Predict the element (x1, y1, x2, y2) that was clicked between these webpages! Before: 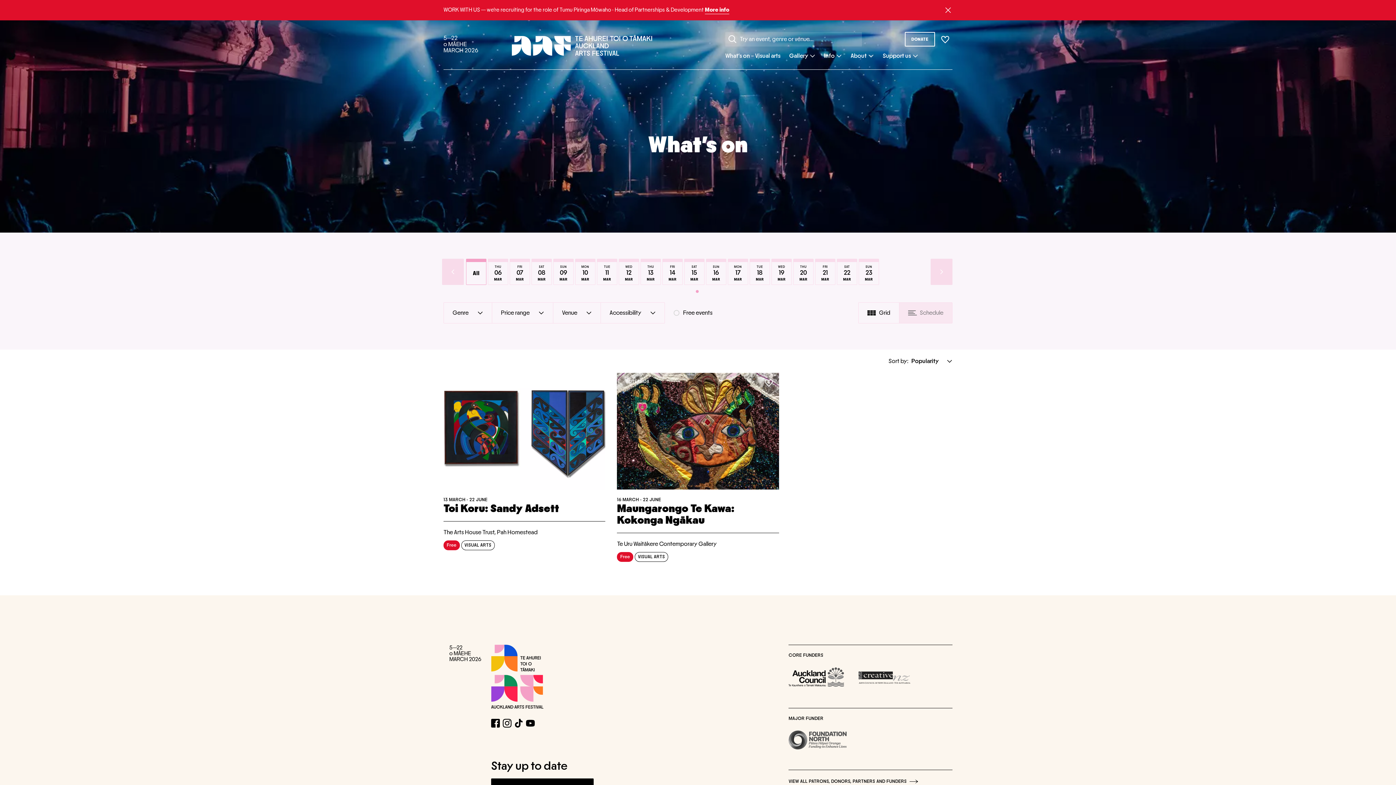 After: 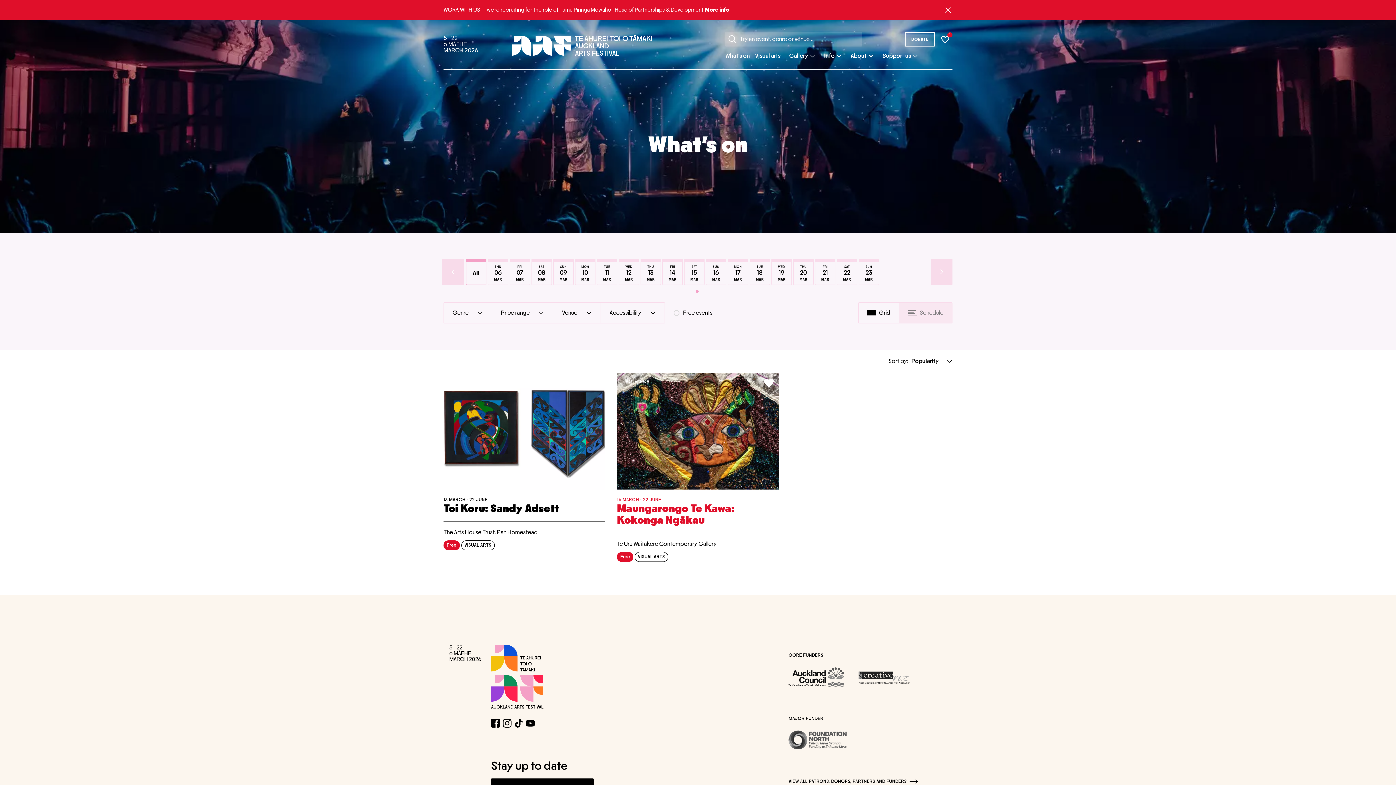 Action: bbox: (764, 378, 773, 387) label: Add to shortlist